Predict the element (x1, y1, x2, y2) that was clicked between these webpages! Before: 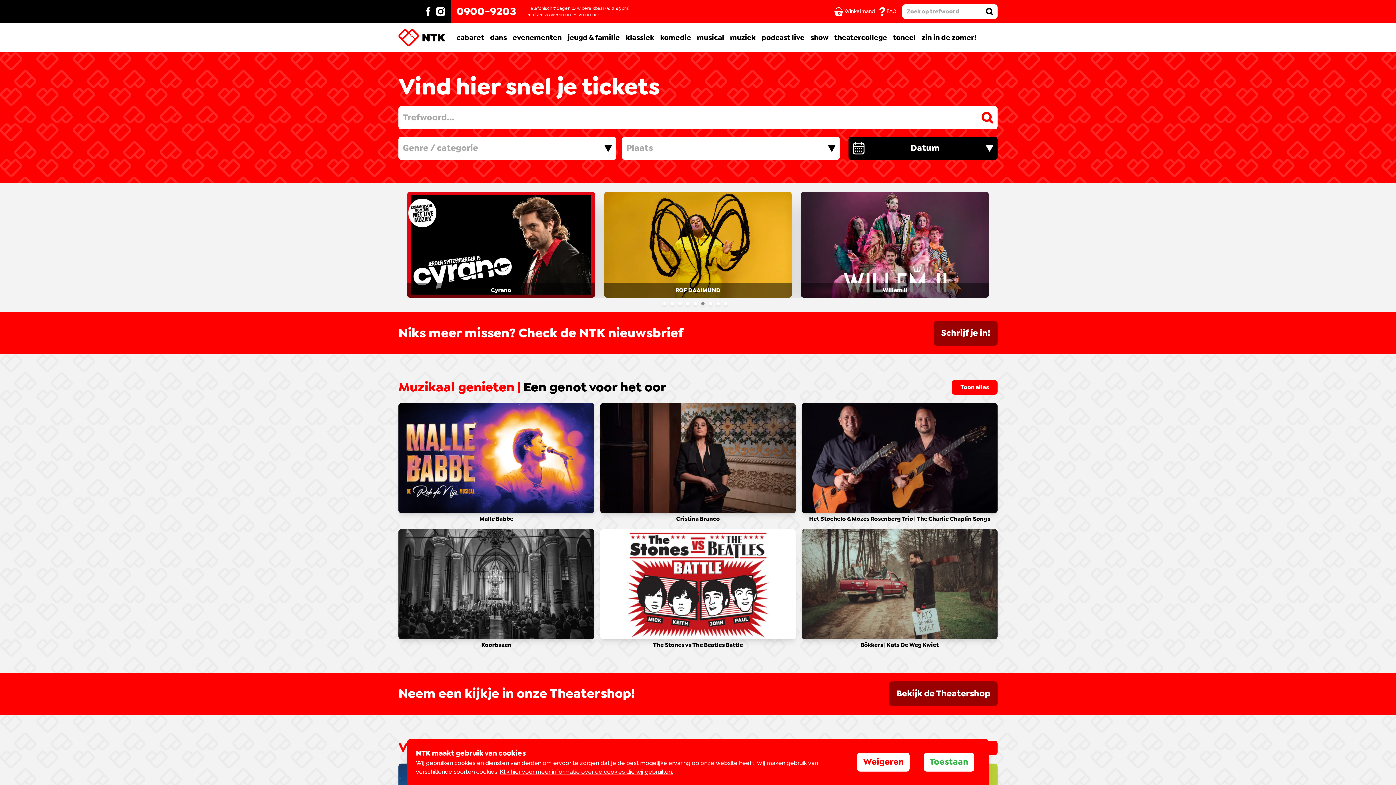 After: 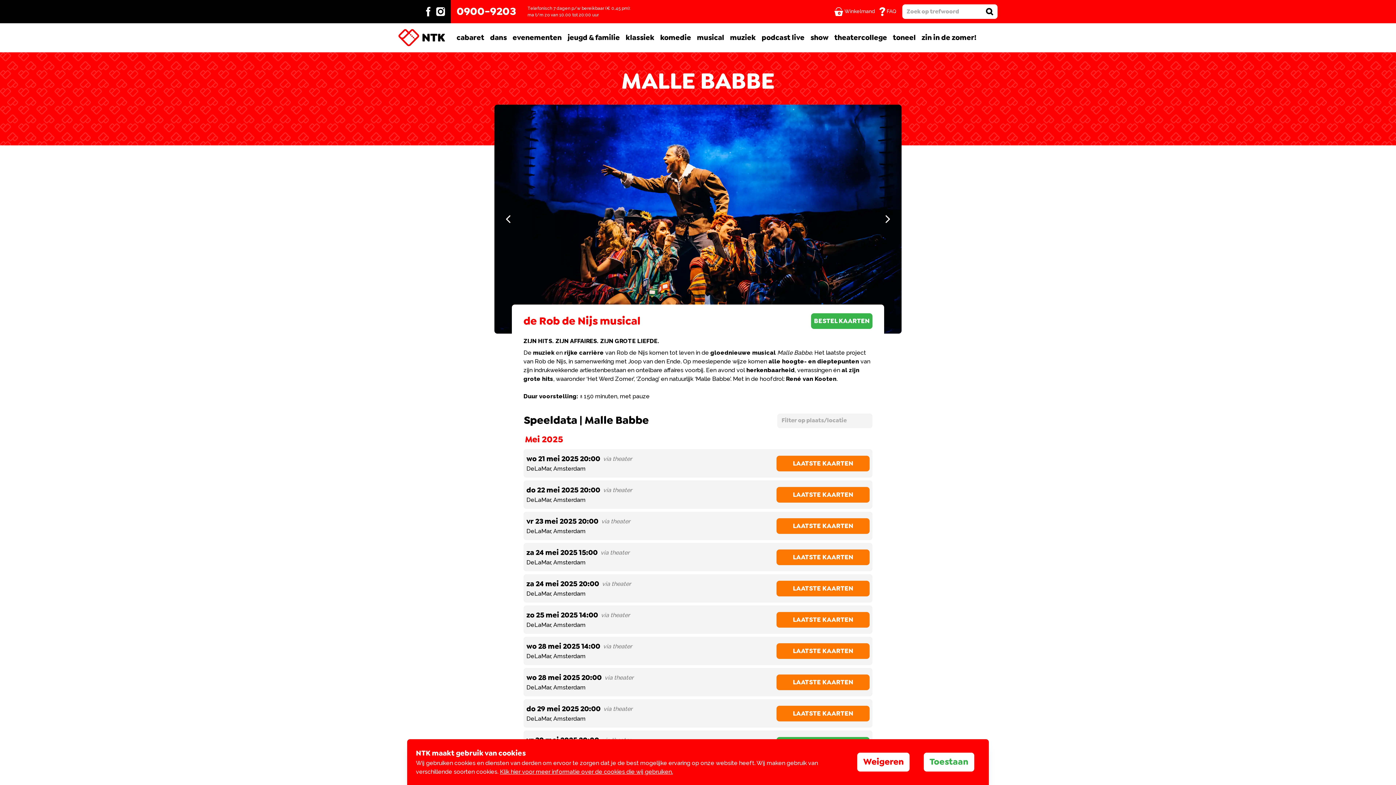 Action: bbox: (395, 403, 597, 523) label: Malle Babbe